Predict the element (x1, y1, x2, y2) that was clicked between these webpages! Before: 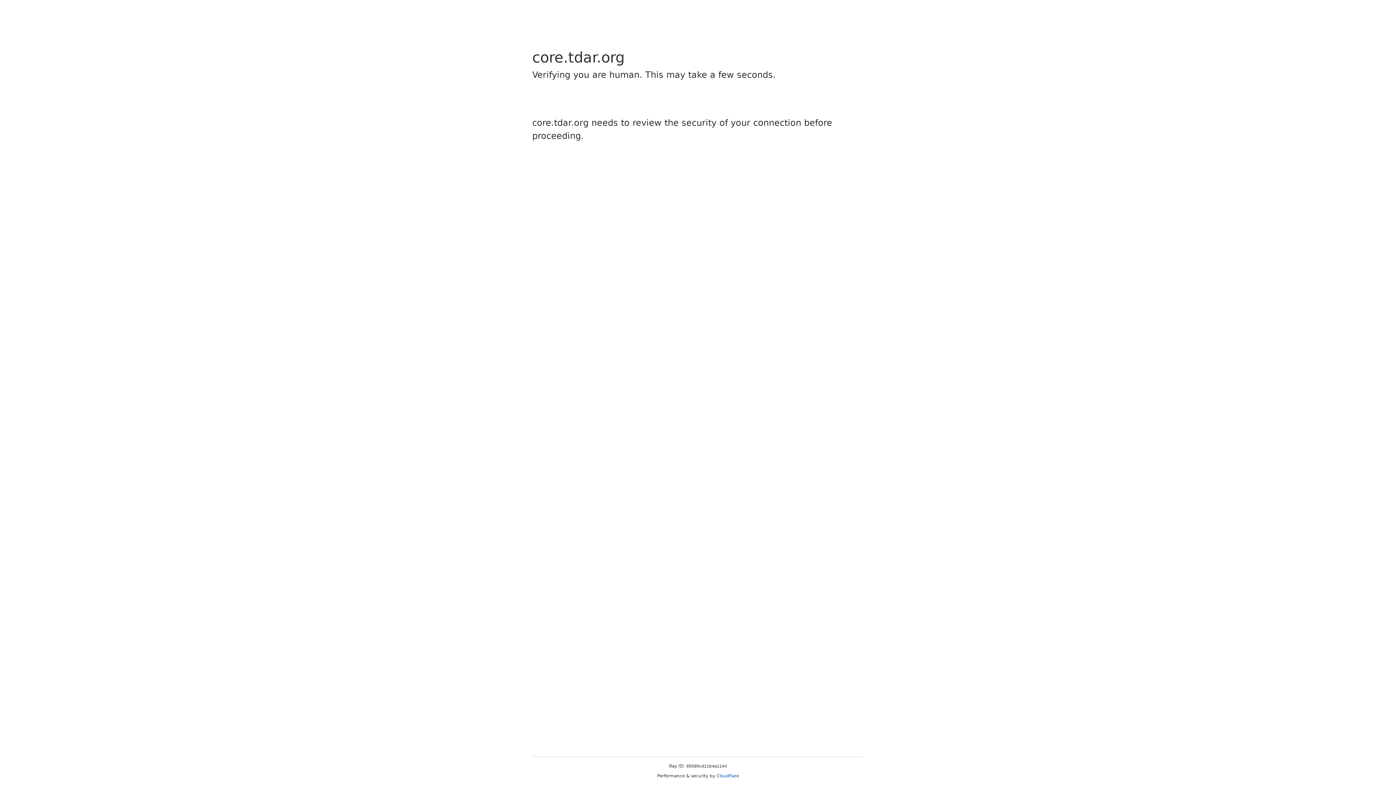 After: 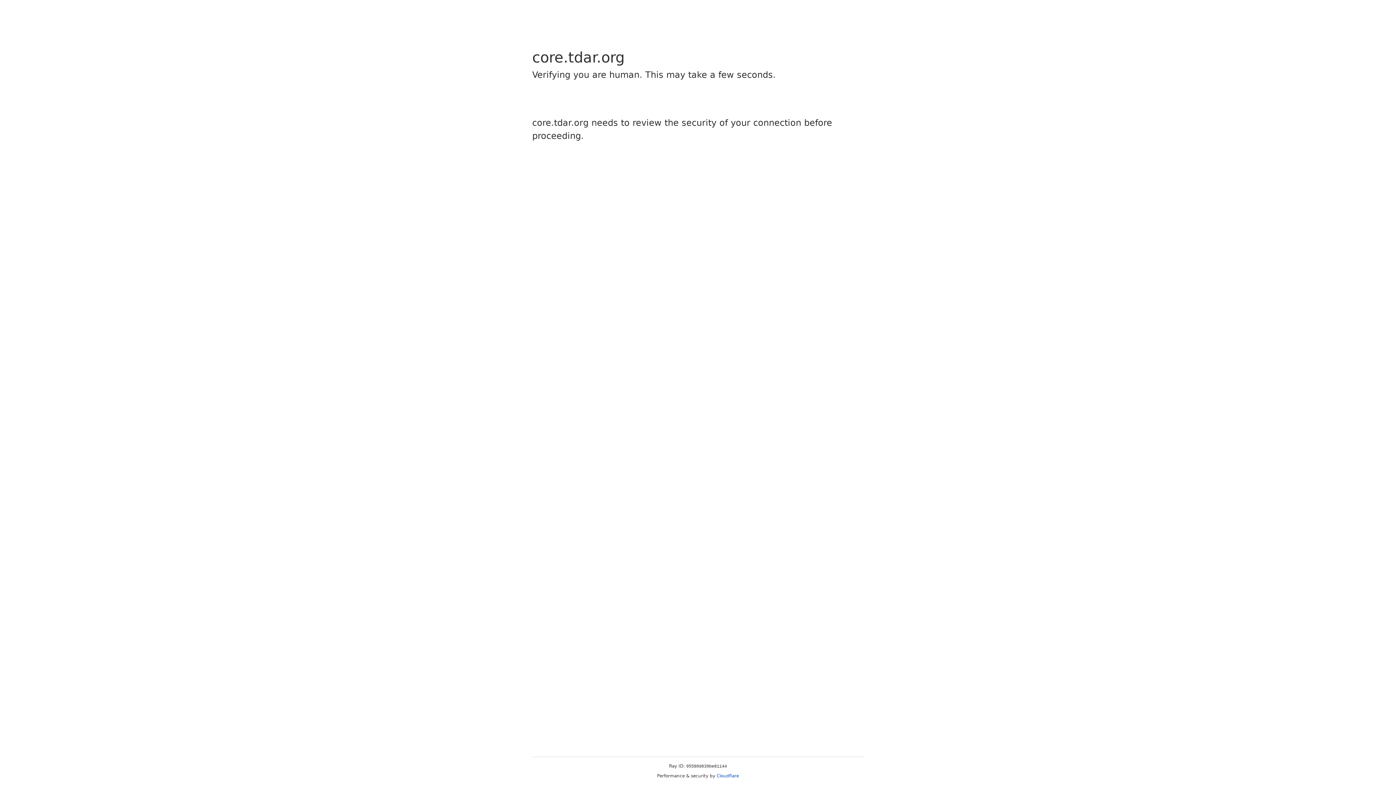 Action: label: Cloudflare bbox: (716, 773, 739, 778)